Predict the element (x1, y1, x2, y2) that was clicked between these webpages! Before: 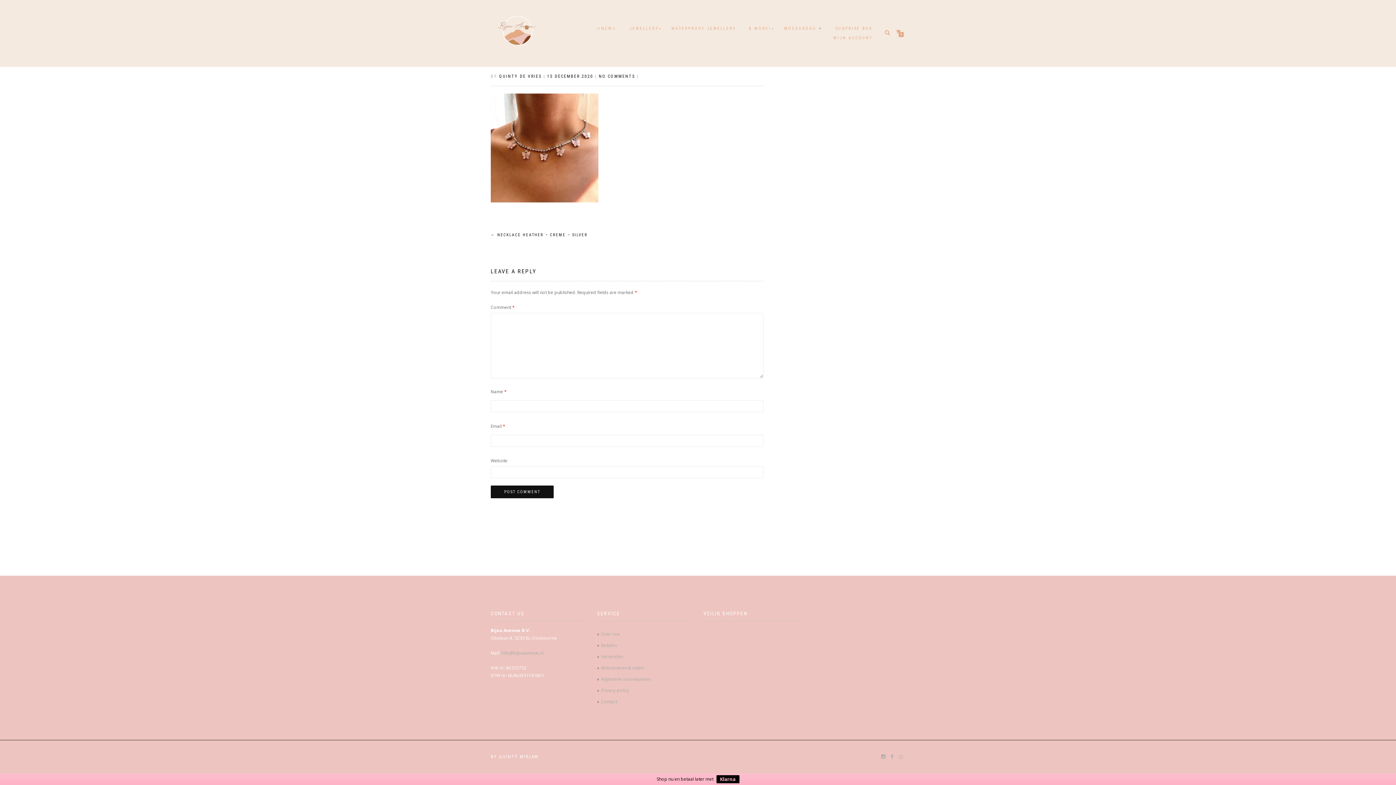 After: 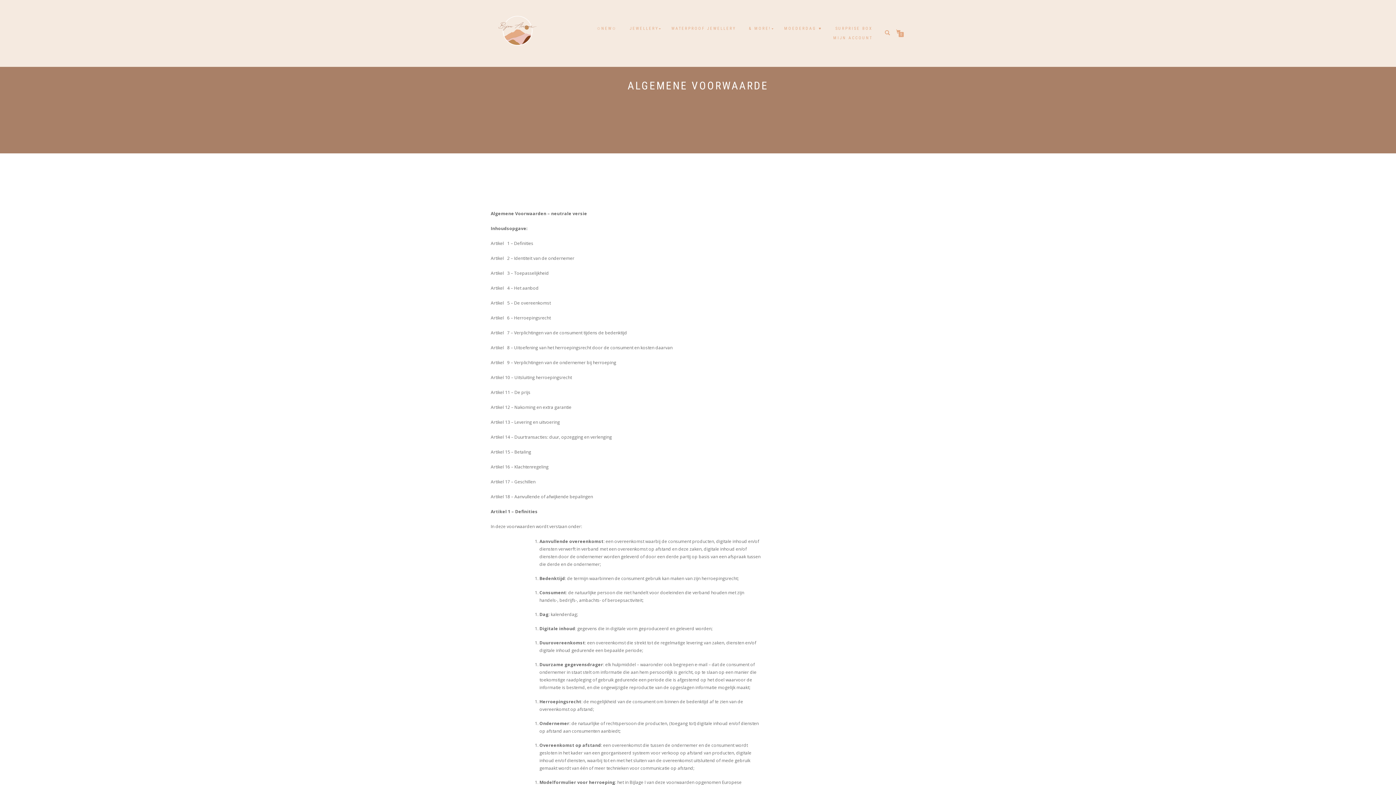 Action: bbox: (601, 676, 651, 682) label: Algemene voorwaarden